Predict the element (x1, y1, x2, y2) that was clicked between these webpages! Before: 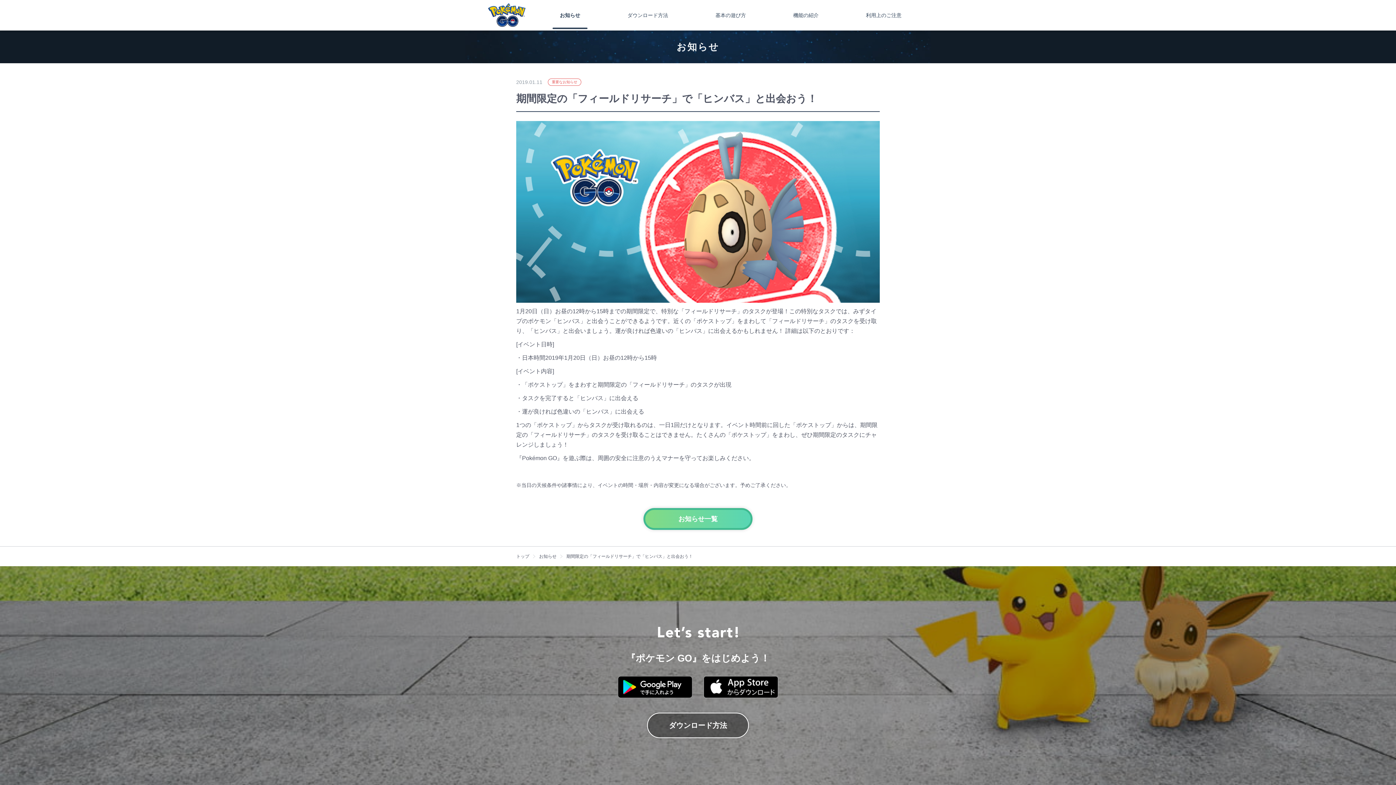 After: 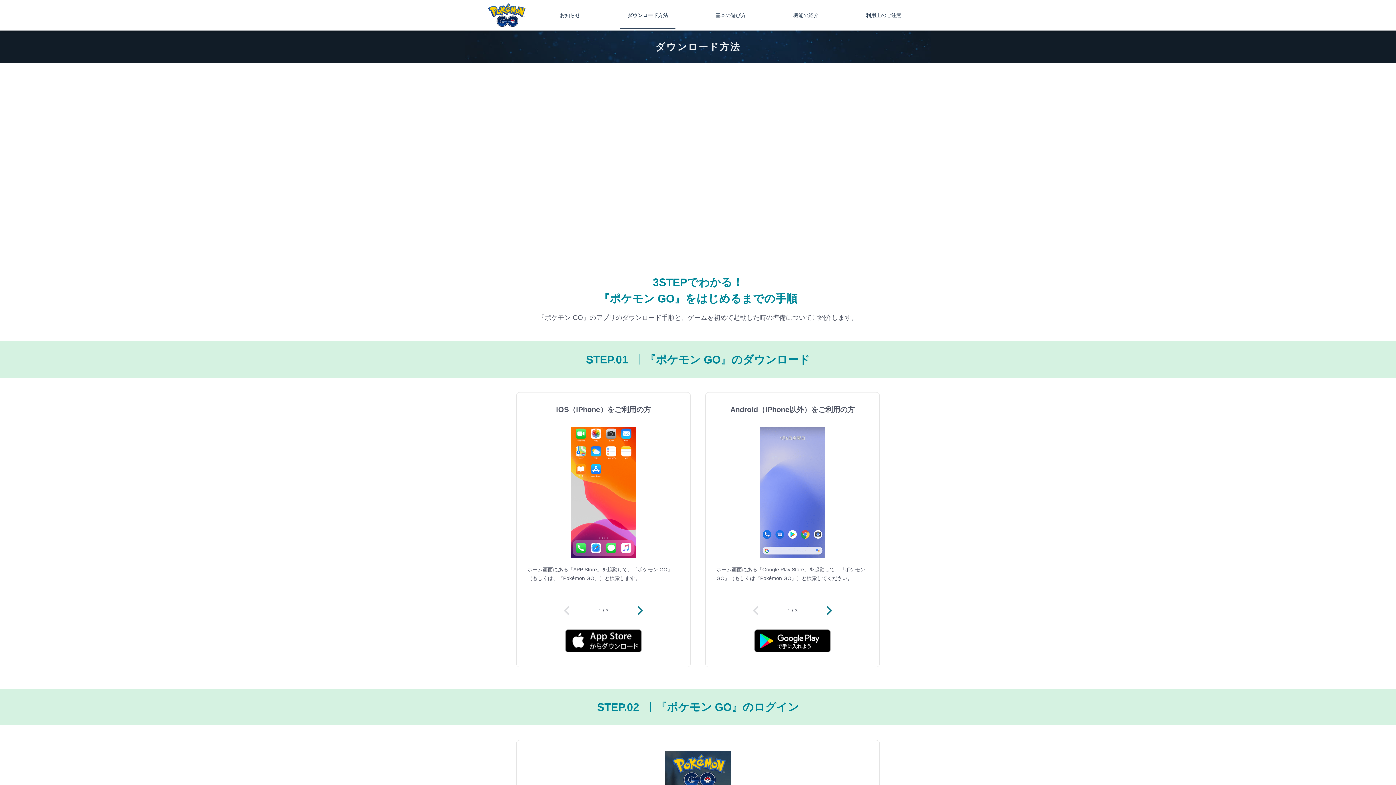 Action: bbox: (620, 0, 675, 30) label: ダウンロード方法